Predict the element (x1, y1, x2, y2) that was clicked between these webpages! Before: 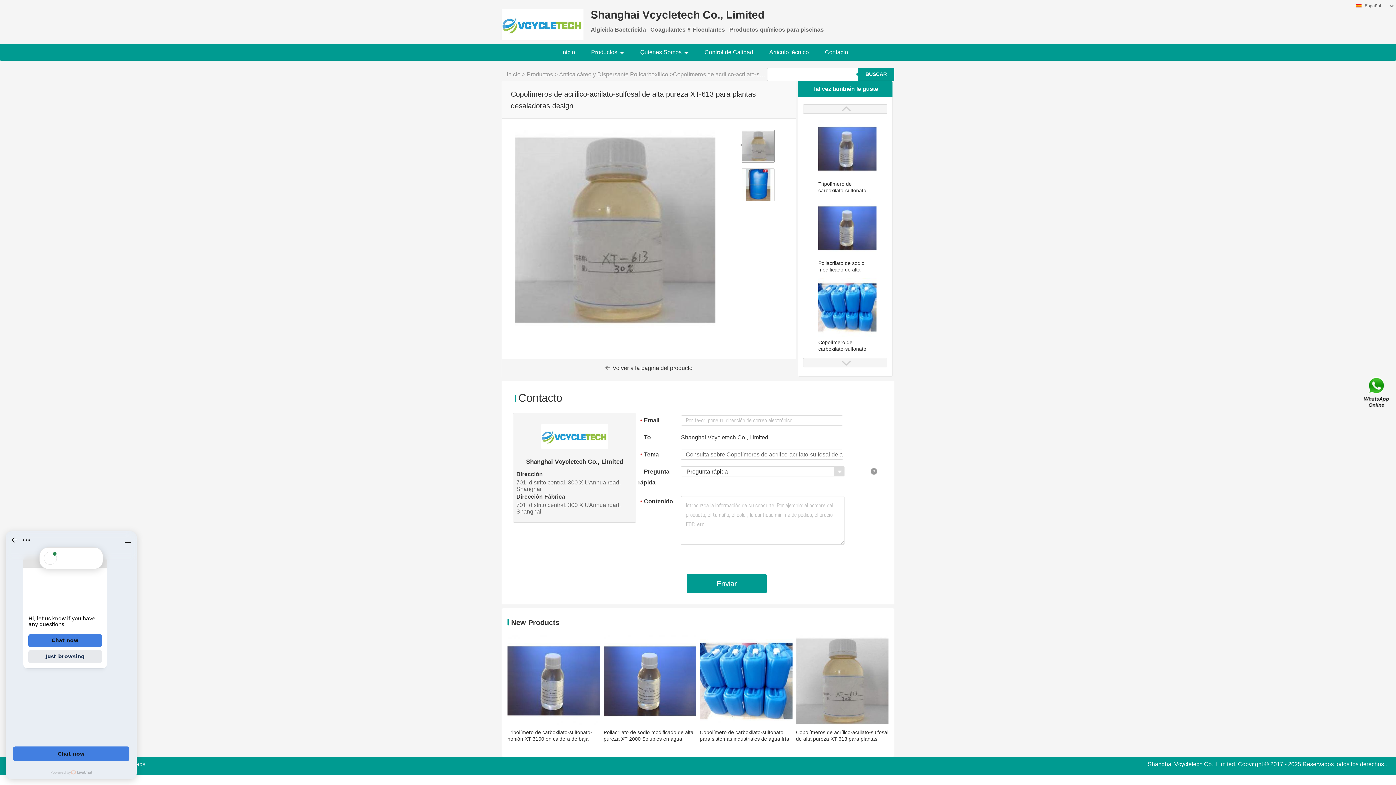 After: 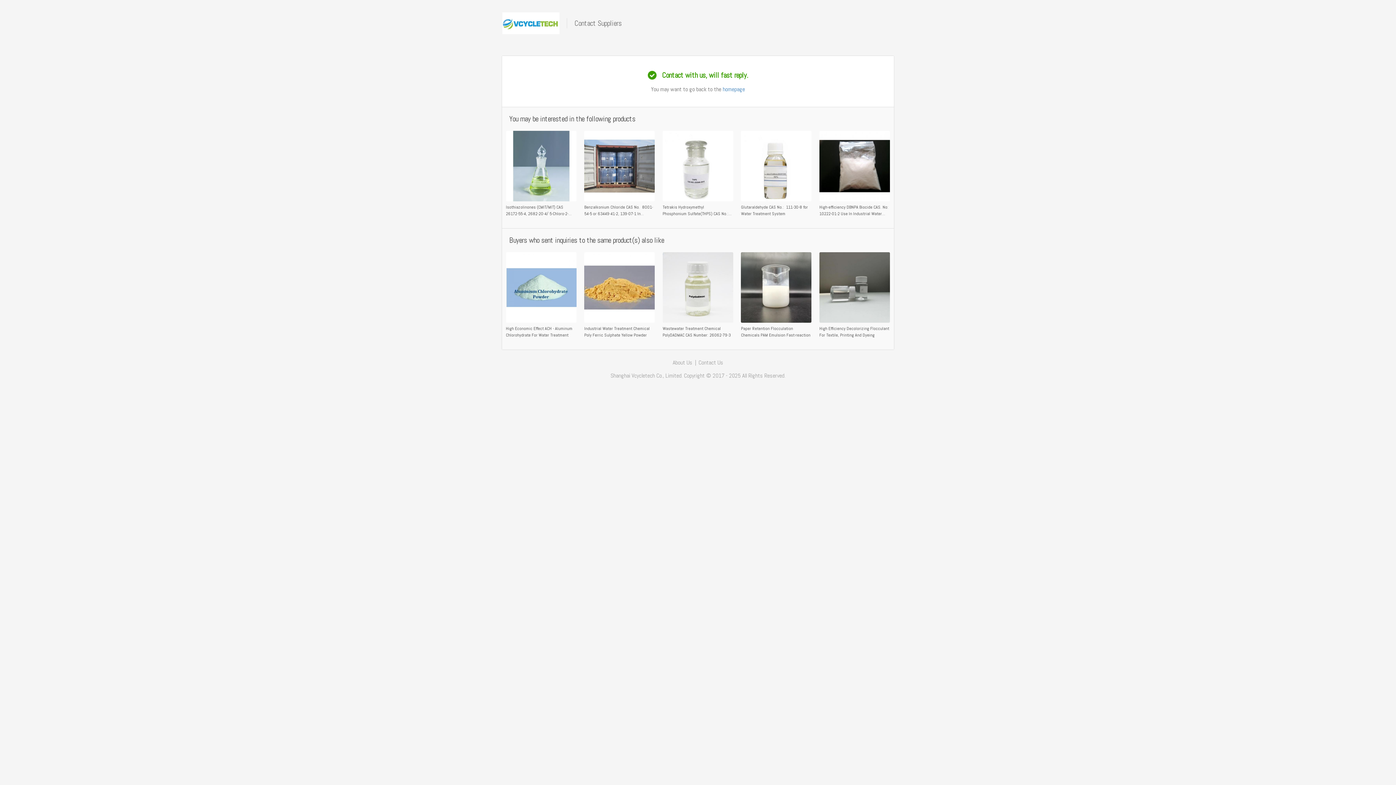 Action: label: BUSCAR bbox: (858, 67, 894, 80)